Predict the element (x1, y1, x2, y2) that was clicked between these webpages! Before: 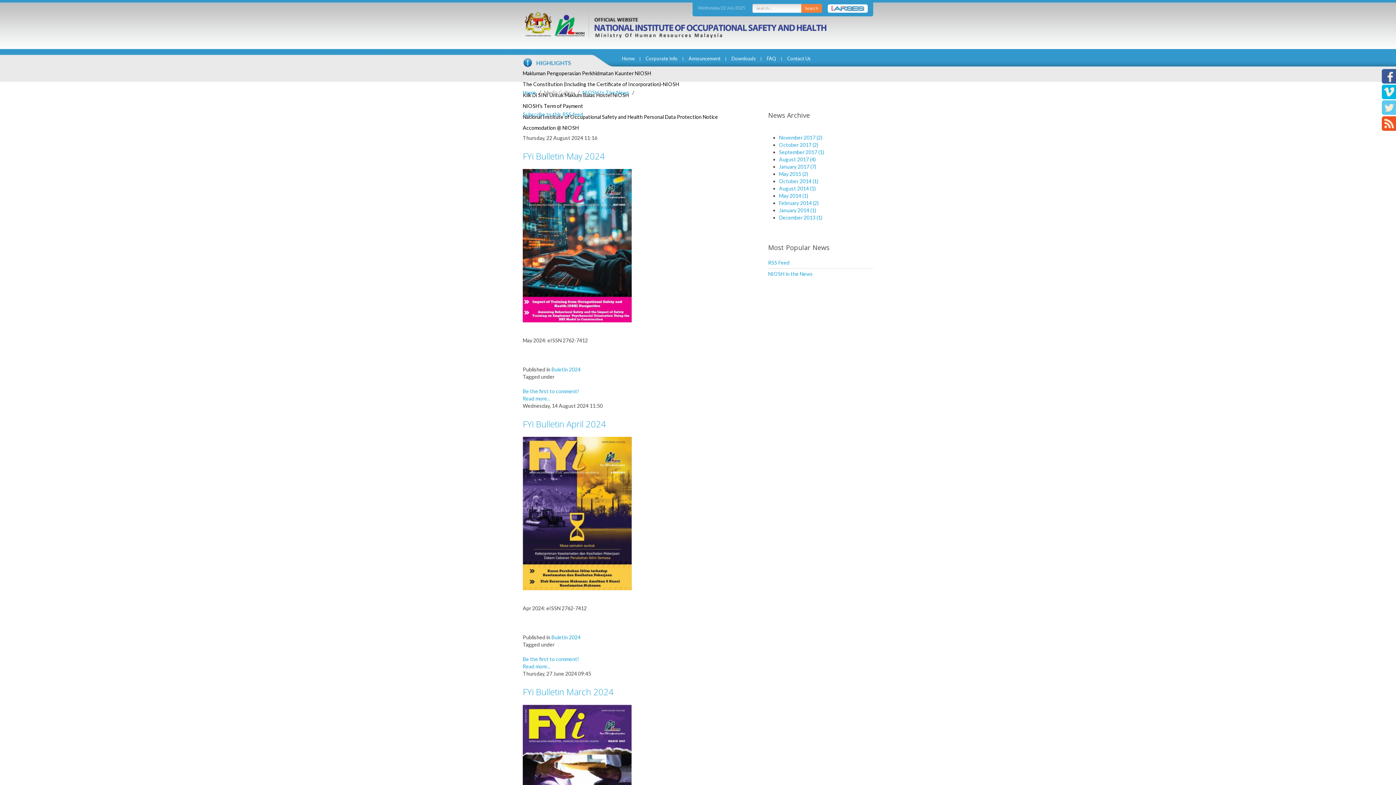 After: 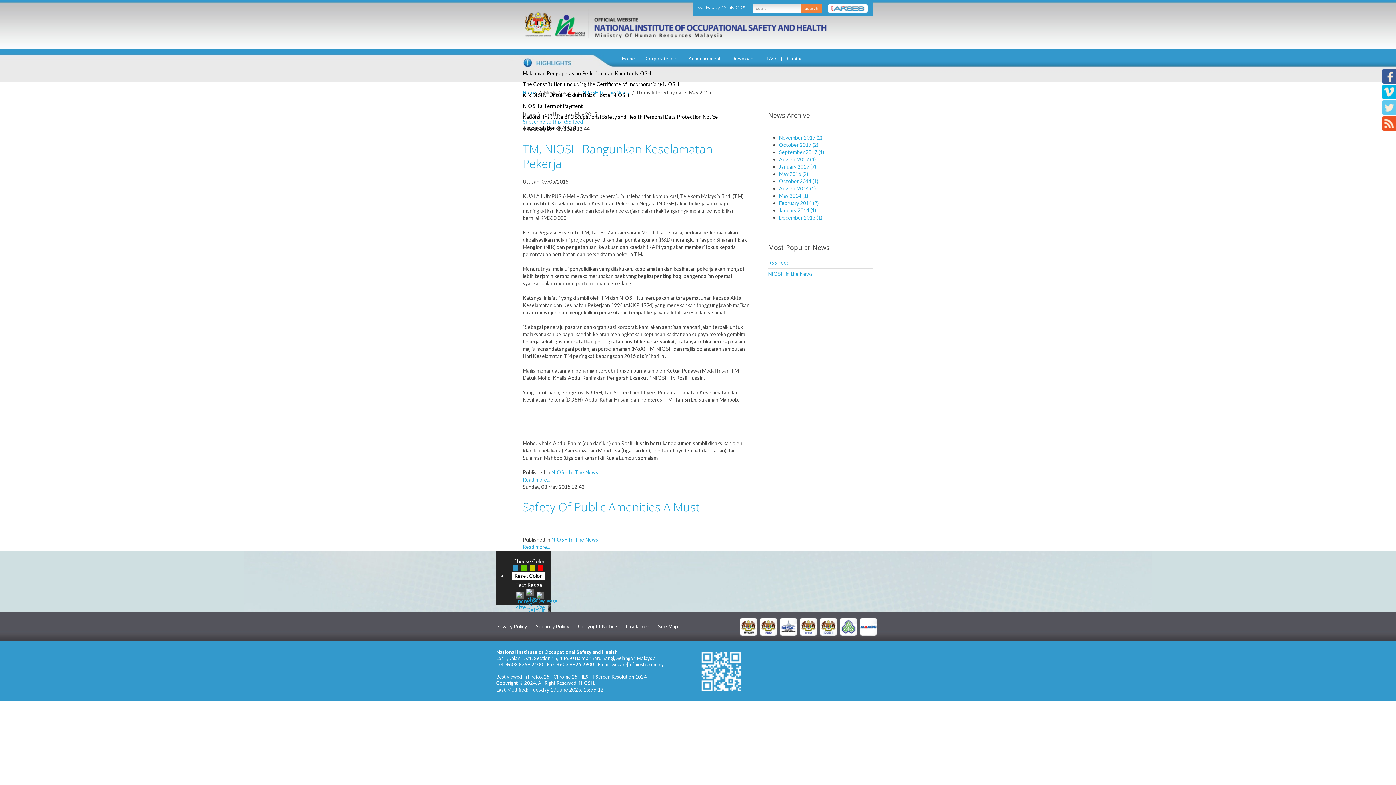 Action: bbox: (779, 170, 808, 177) label: May 2015 (2)